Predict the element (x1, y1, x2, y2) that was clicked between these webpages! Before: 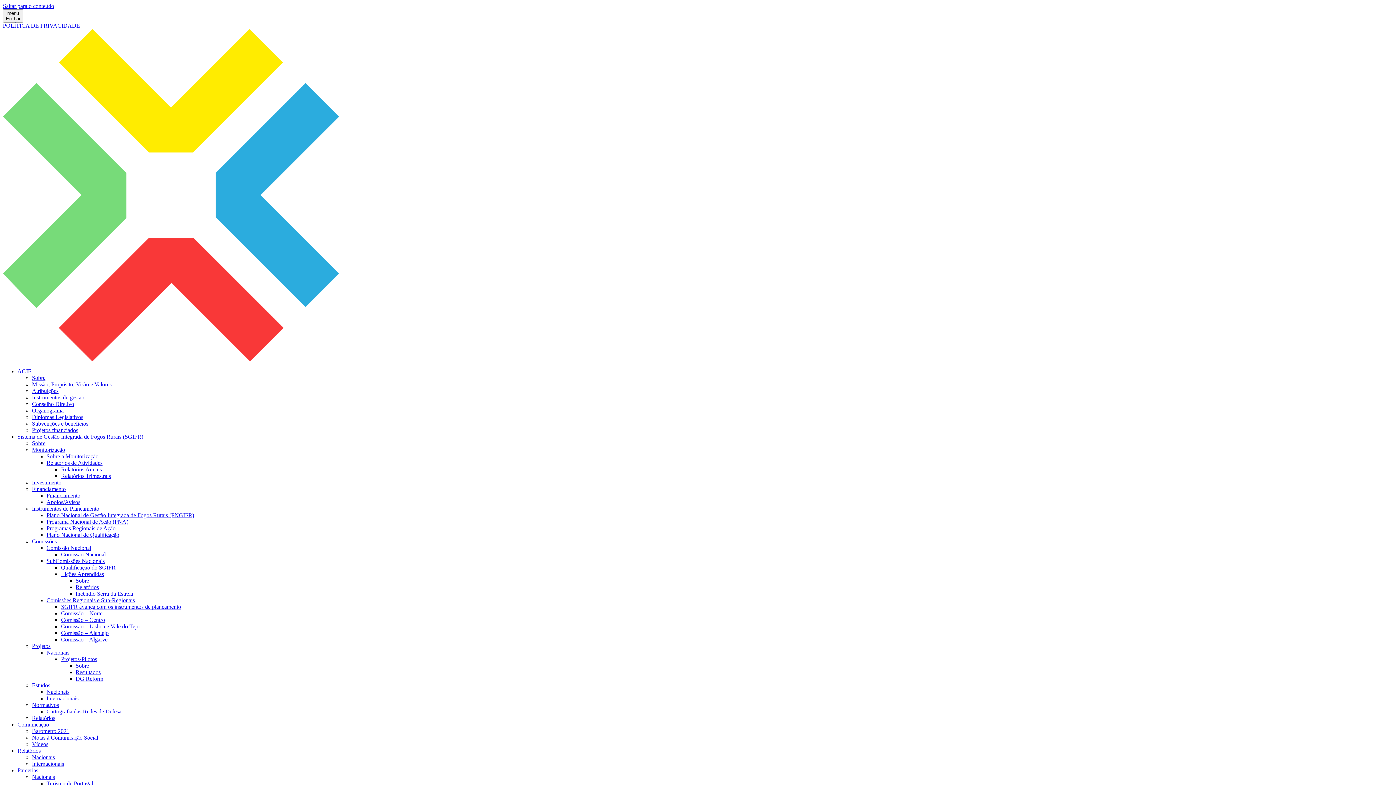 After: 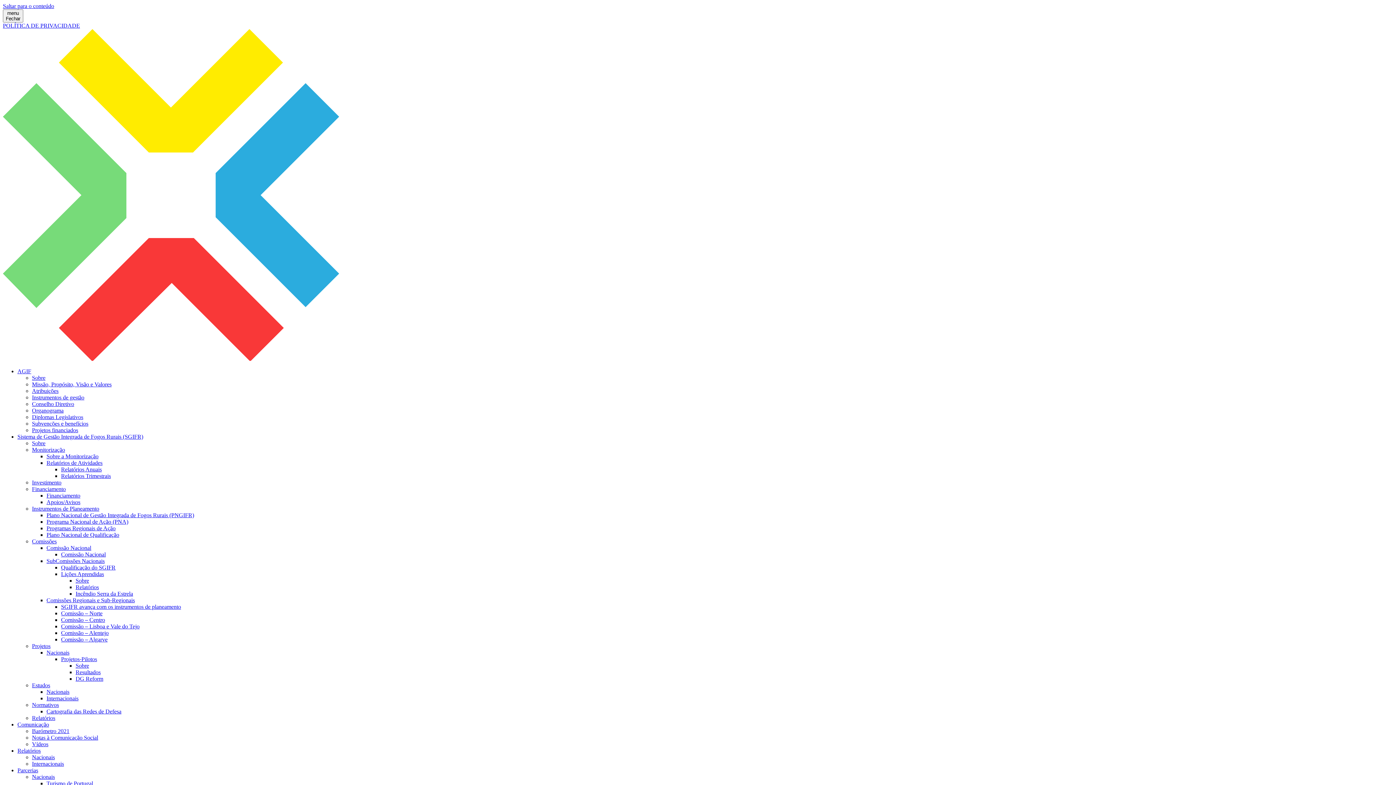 Action: label: Nacionais bbox: (32, 774, 54, 780)